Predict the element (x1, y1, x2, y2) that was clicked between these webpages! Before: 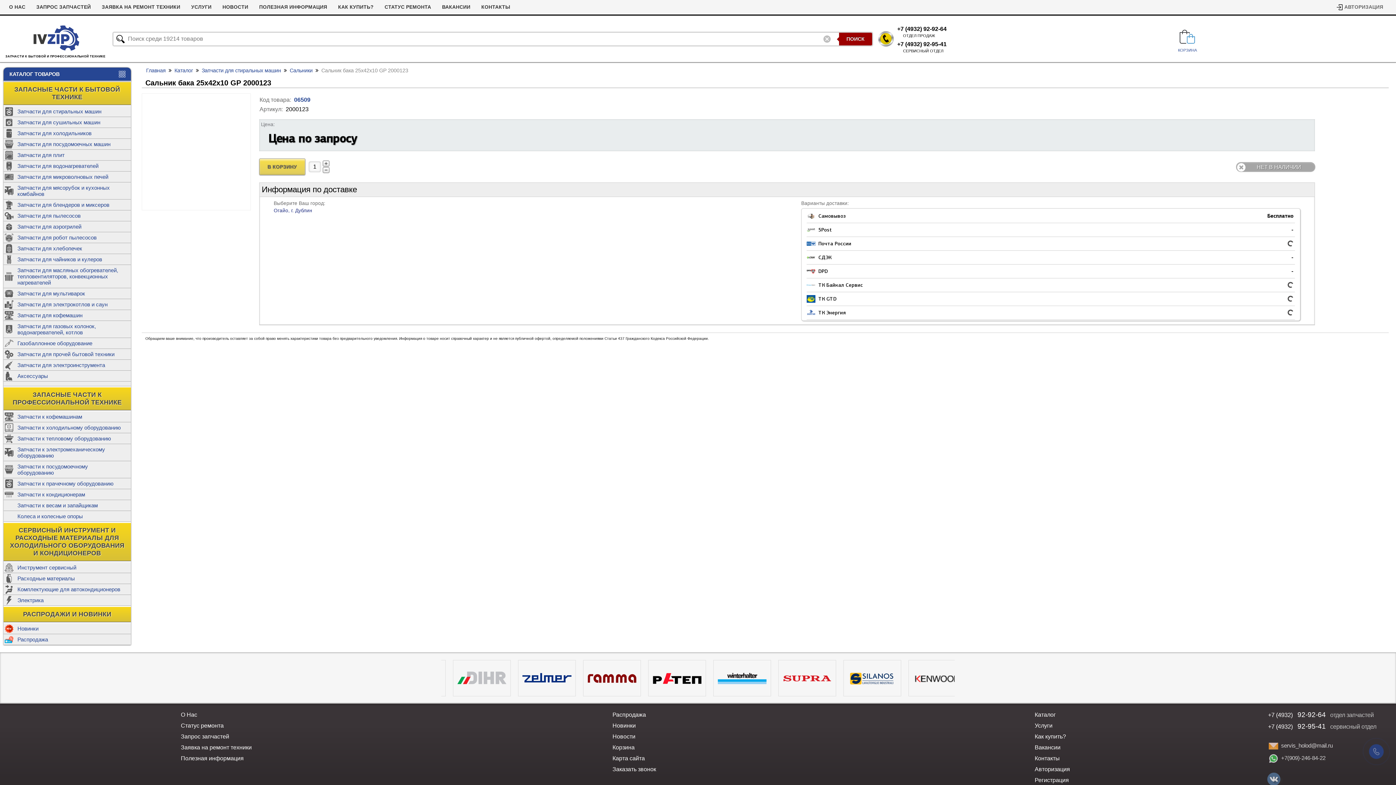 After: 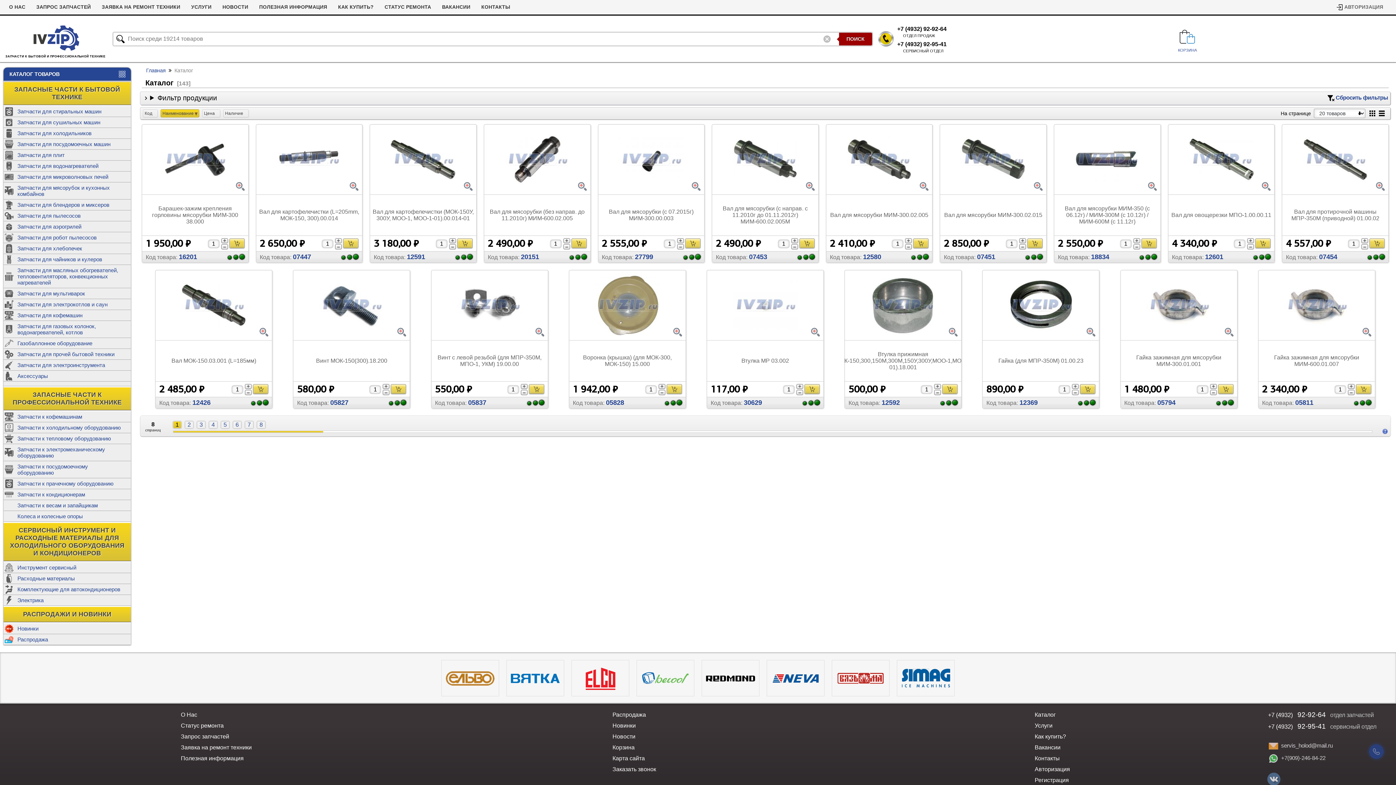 Action: bbox: (637, 661, 693, 696)